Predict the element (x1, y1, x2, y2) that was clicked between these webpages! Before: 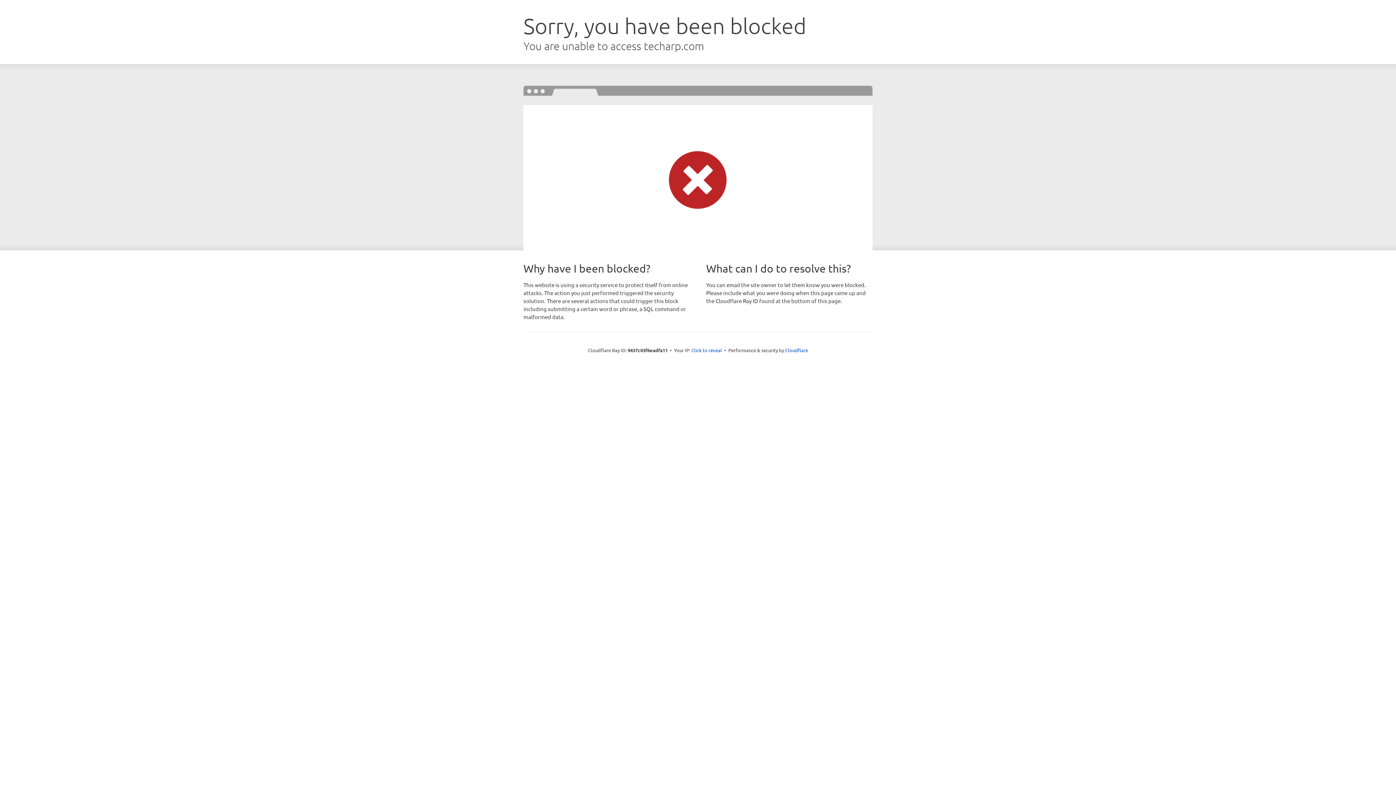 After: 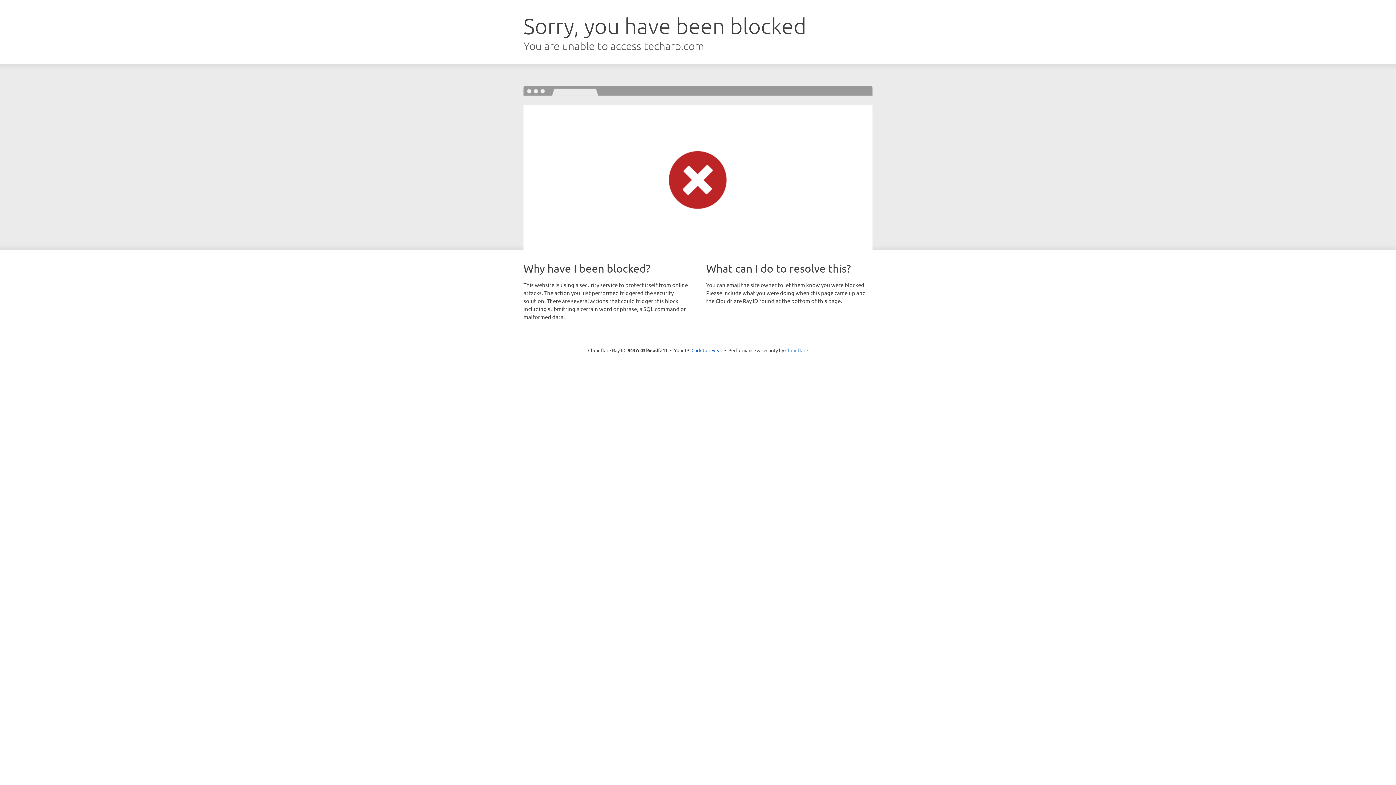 Action: bbox: (785, 347, 808, 353) label: Cloudflare